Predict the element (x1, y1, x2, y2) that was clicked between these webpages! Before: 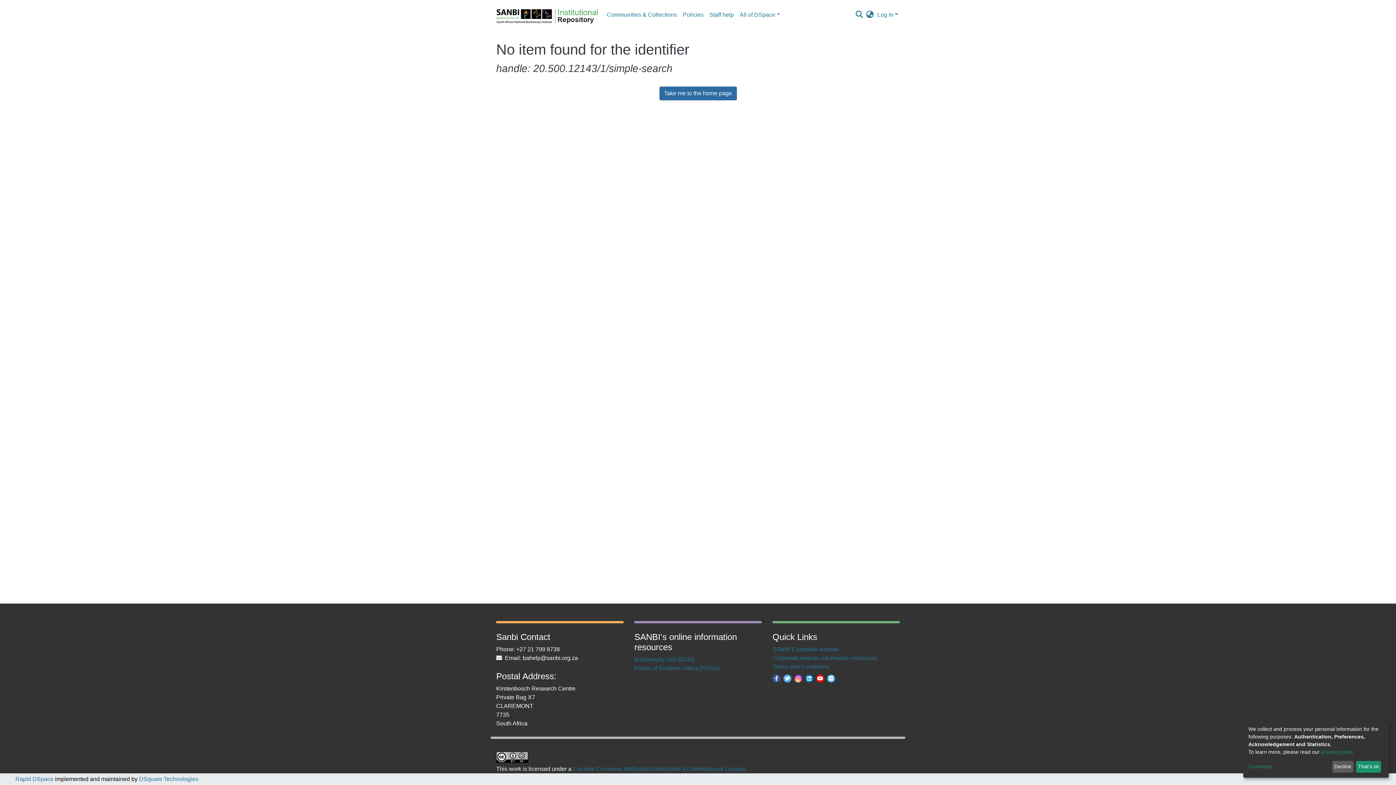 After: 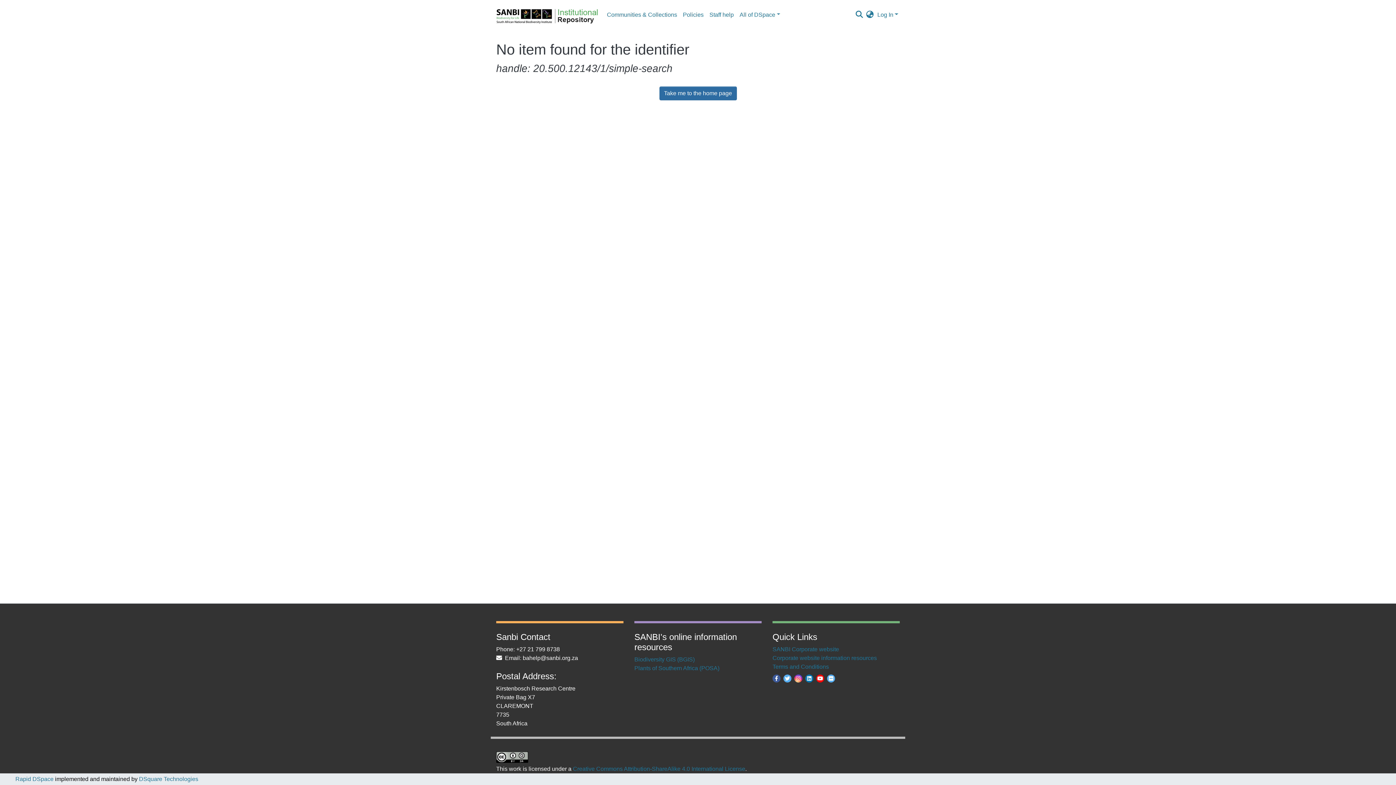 Action: bbox: (1332, 761, 1353, 773) label: Decline